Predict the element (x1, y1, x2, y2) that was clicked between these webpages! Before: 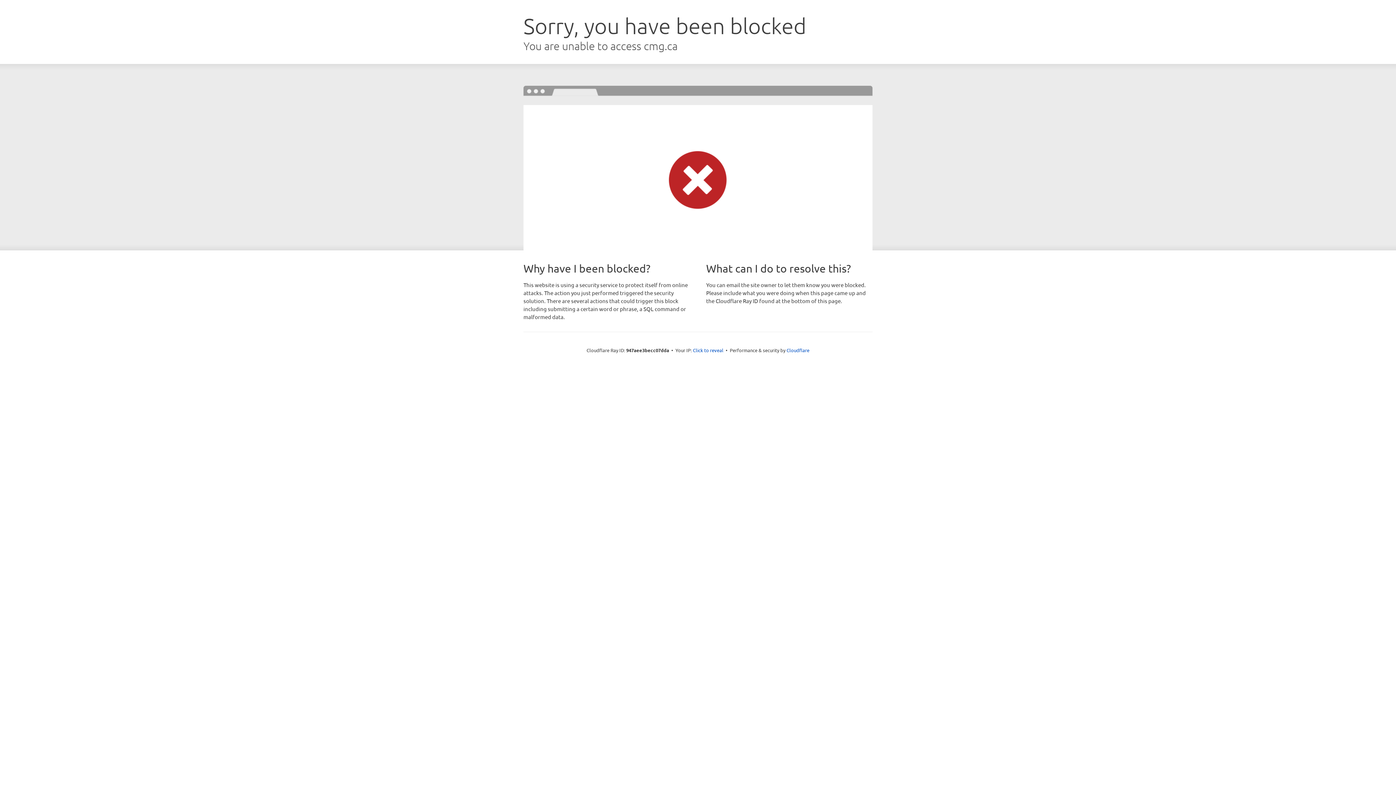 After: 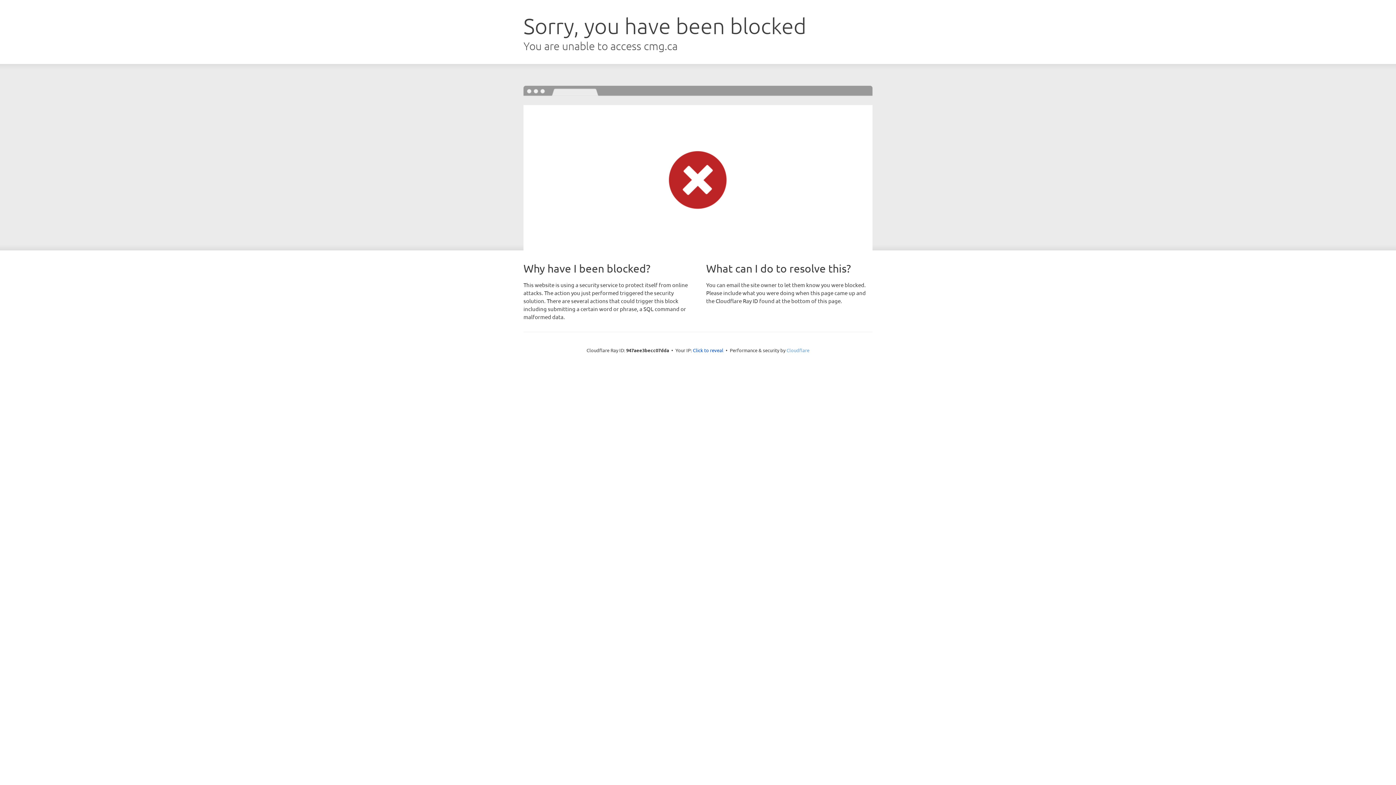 Action: label: Cloudflare bbox: (786, 347, 809, 353)